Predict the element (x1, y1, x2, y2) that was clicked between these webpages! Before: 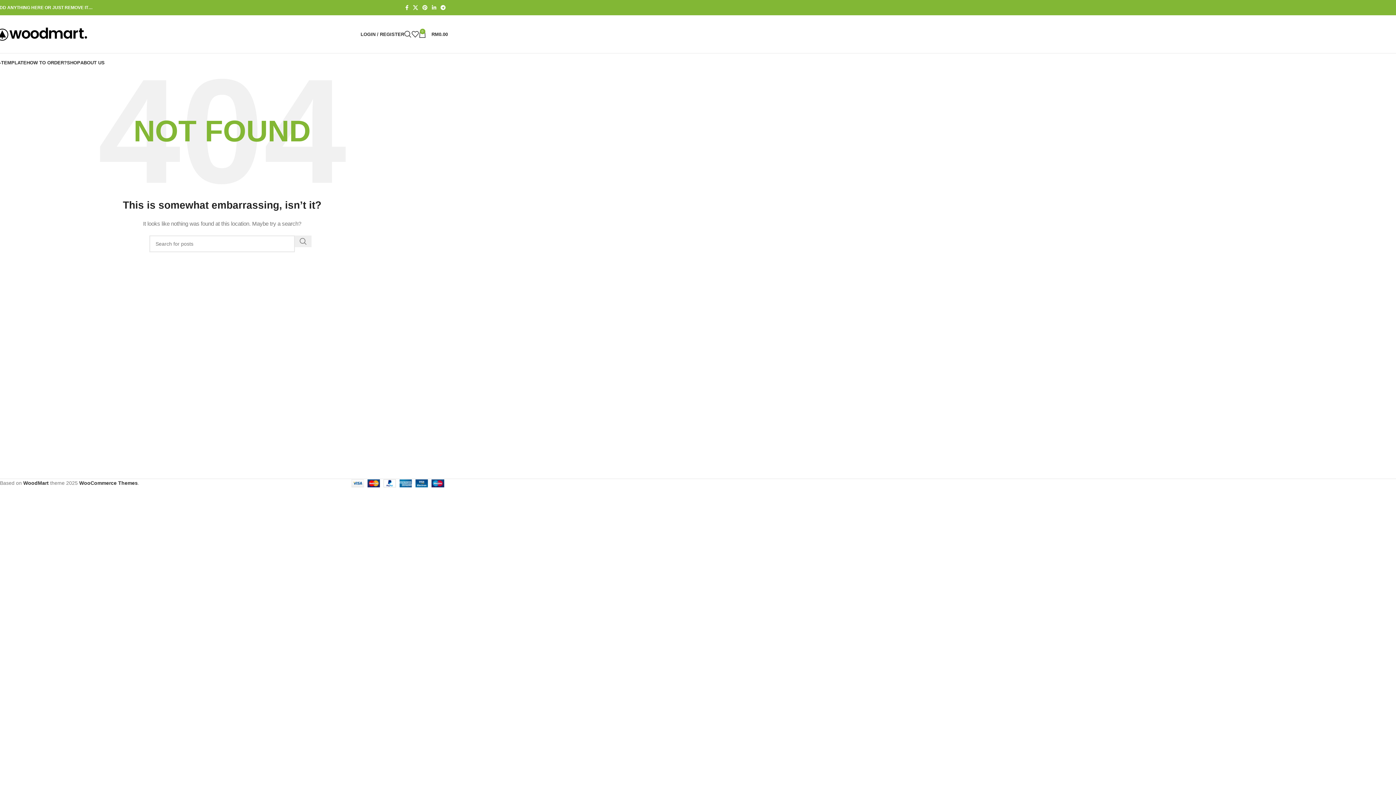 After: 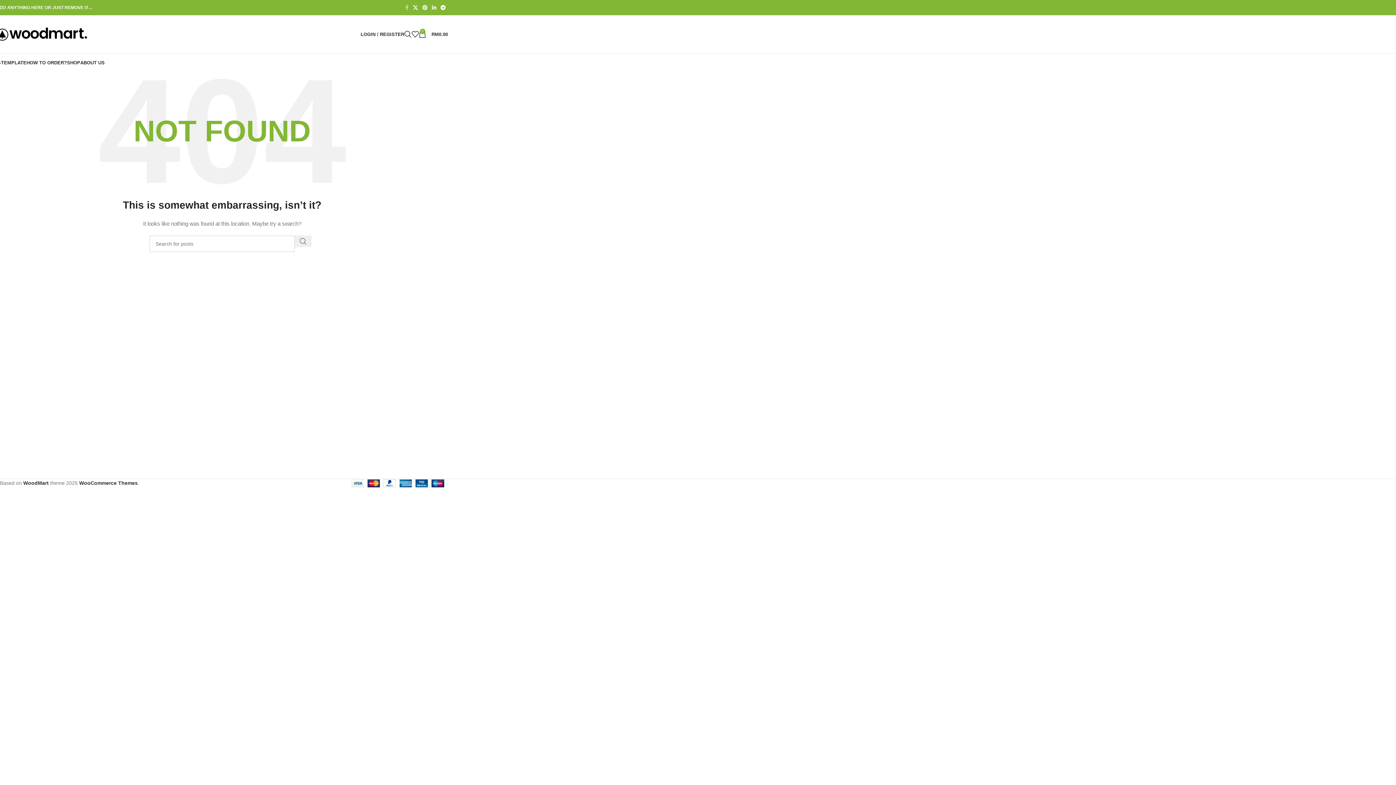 Action: bbox: (403, 2, 410, 12) label: Facebook social link